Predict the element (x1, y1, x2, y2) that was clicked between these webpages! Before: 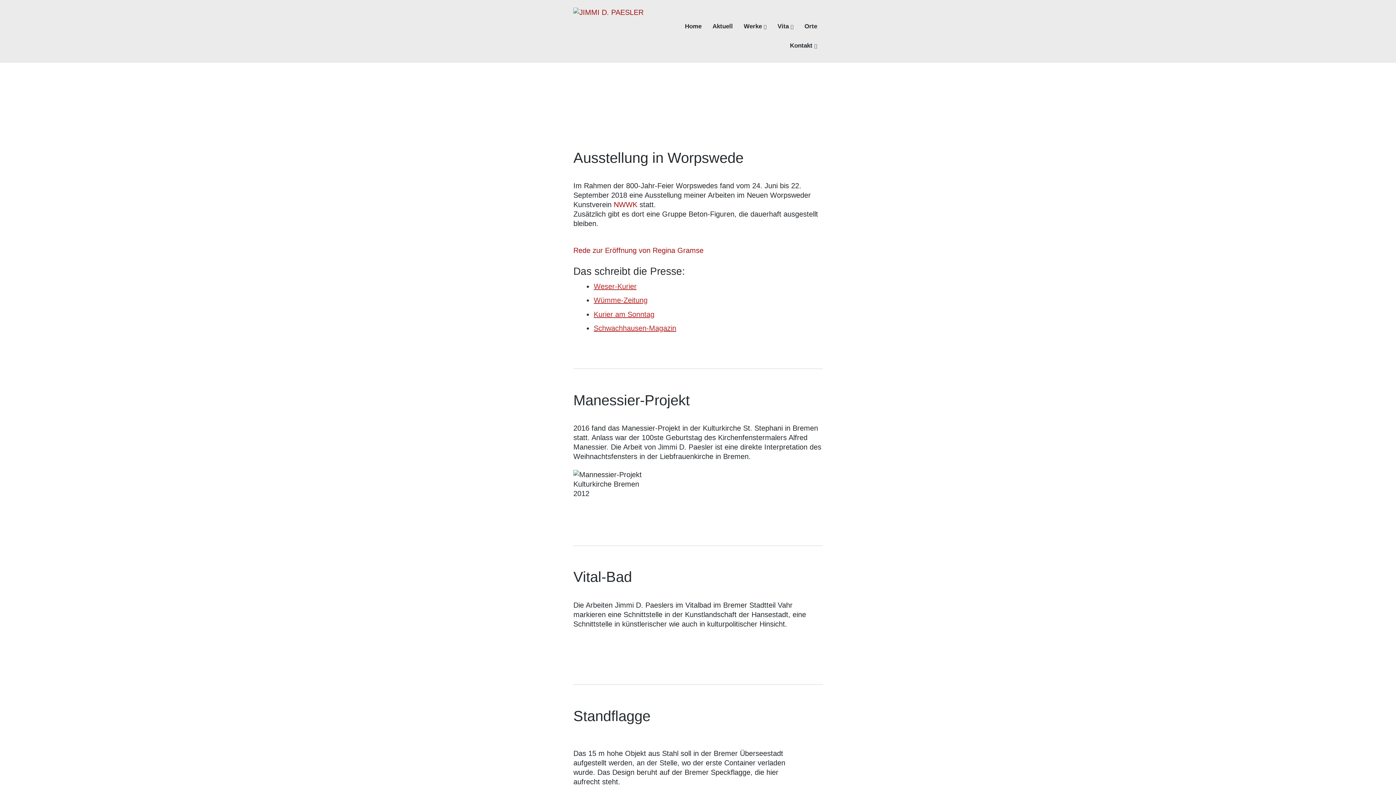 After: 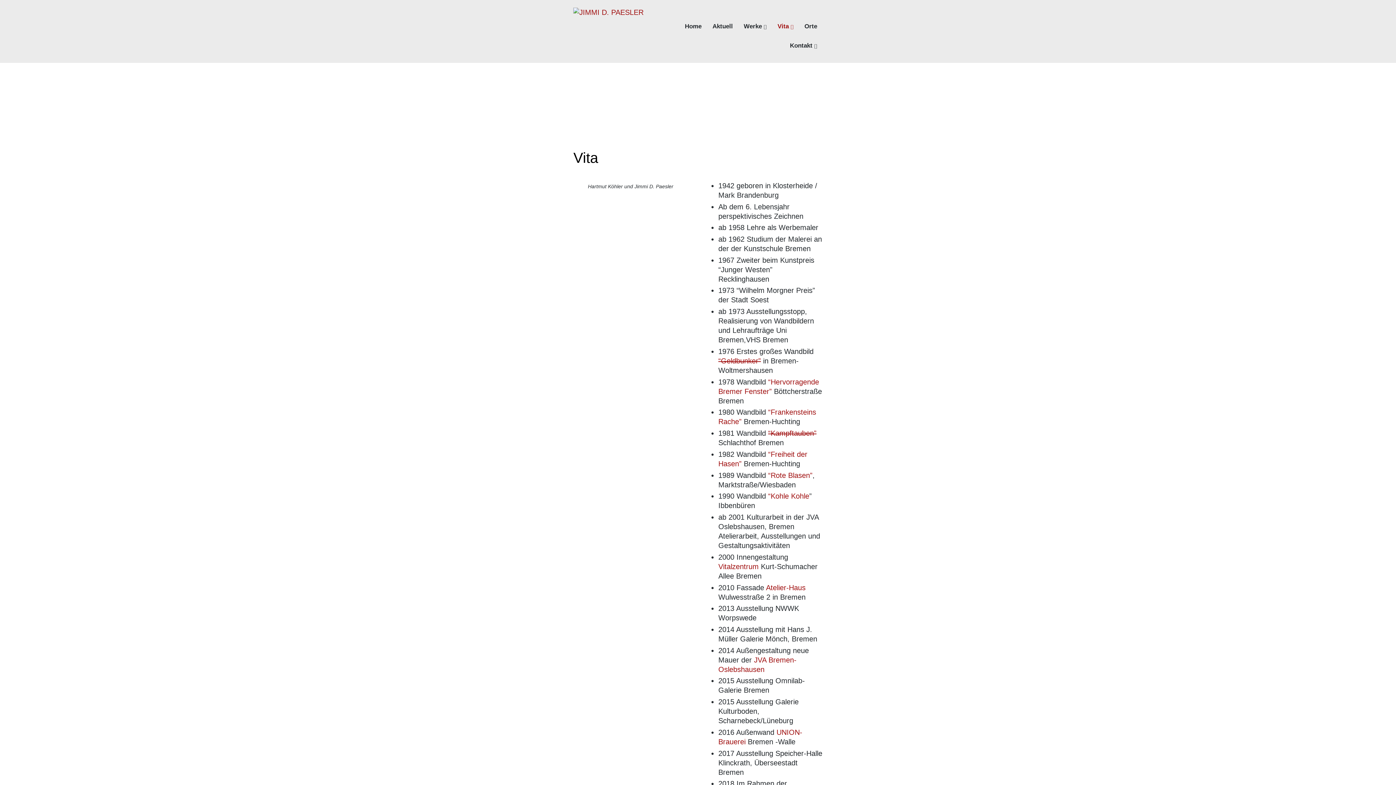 Action: bbox: (777, 20, 793, 32) label: Vita